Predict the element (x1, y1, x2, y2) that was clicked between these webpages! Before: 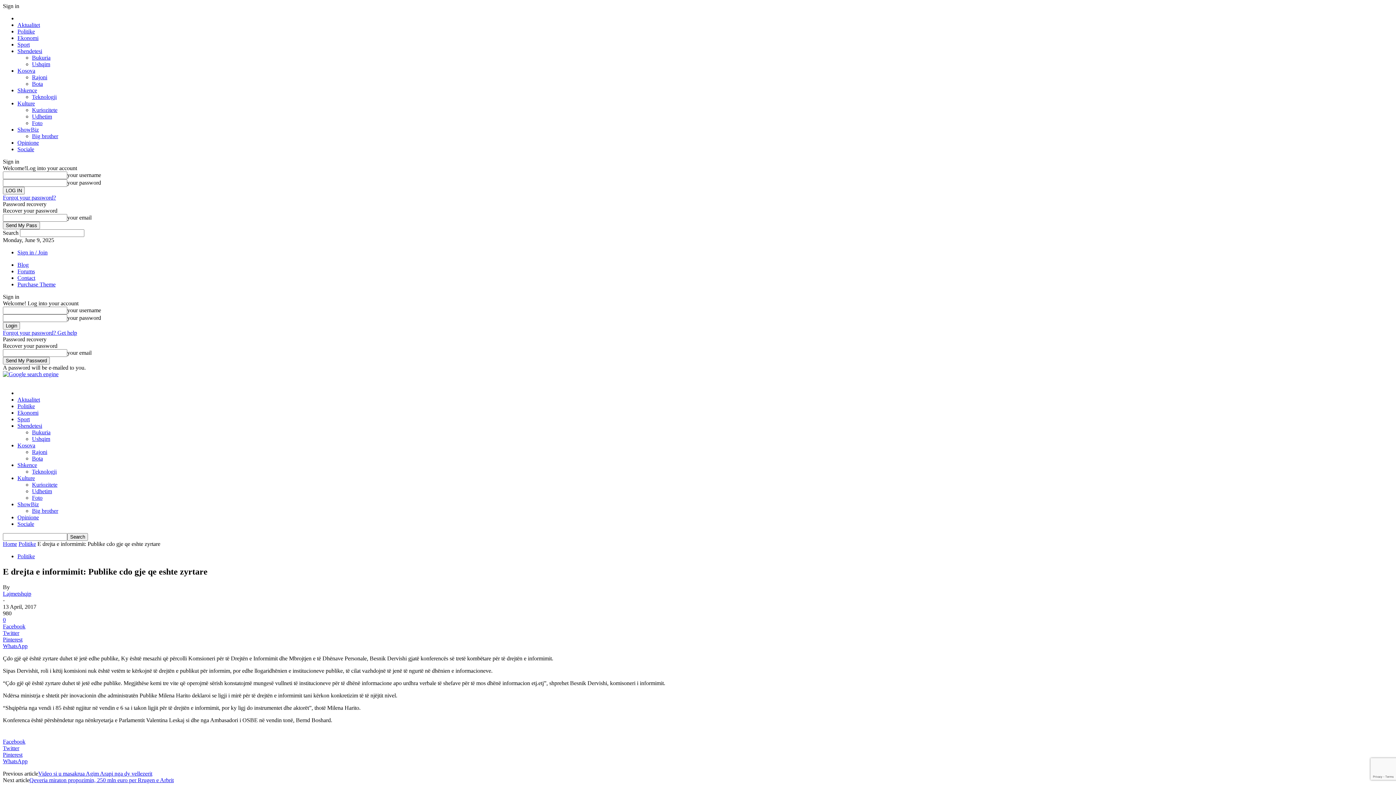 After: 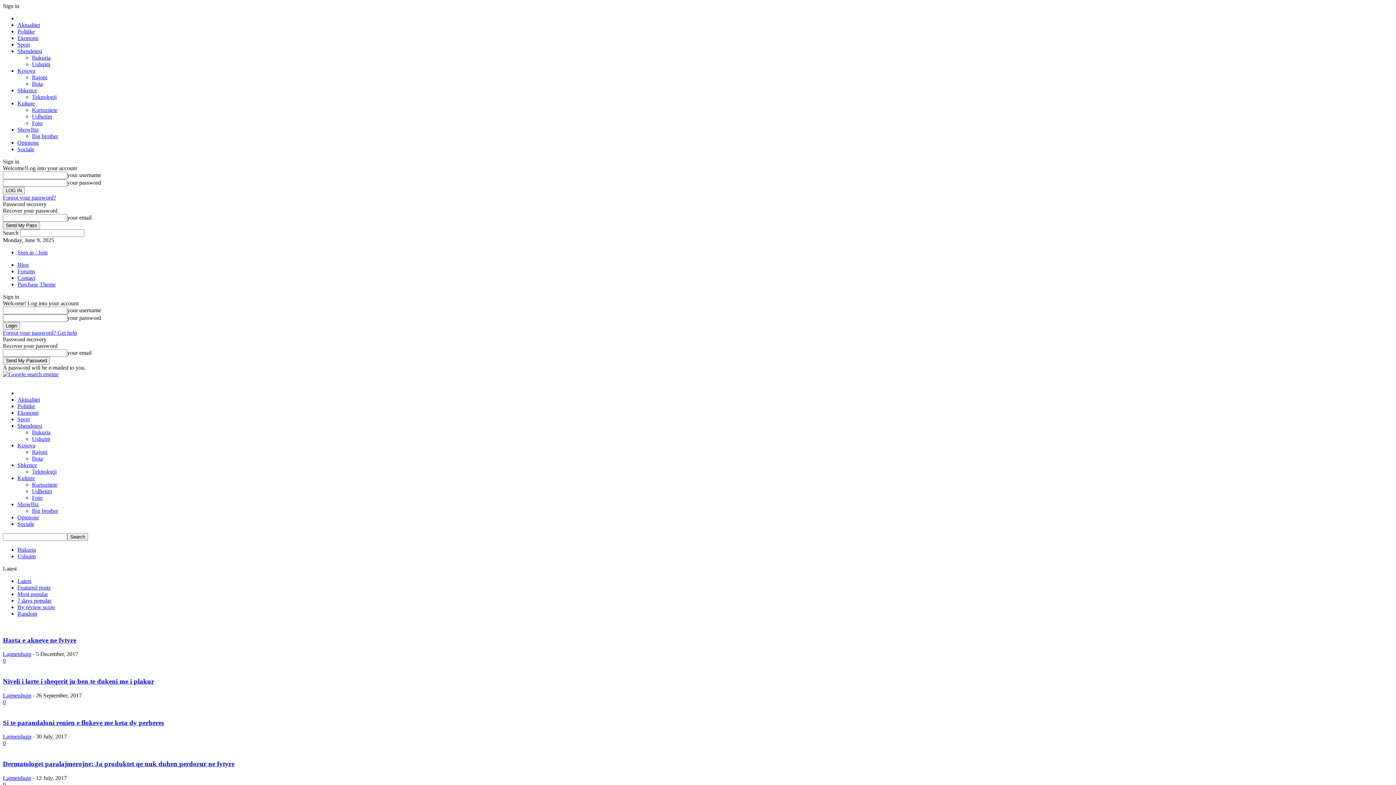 Action: label: Bukuria bbox: (32, 54, 50, 60)